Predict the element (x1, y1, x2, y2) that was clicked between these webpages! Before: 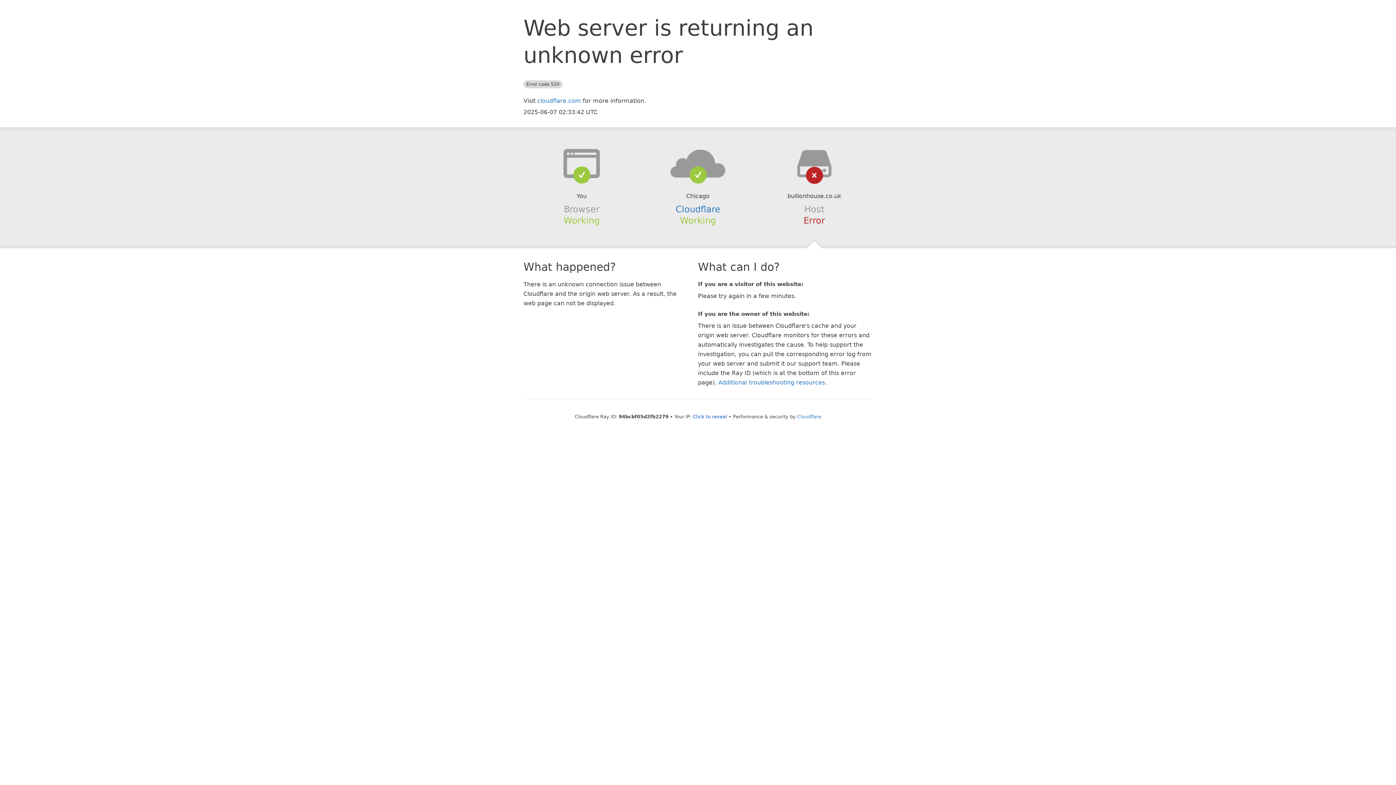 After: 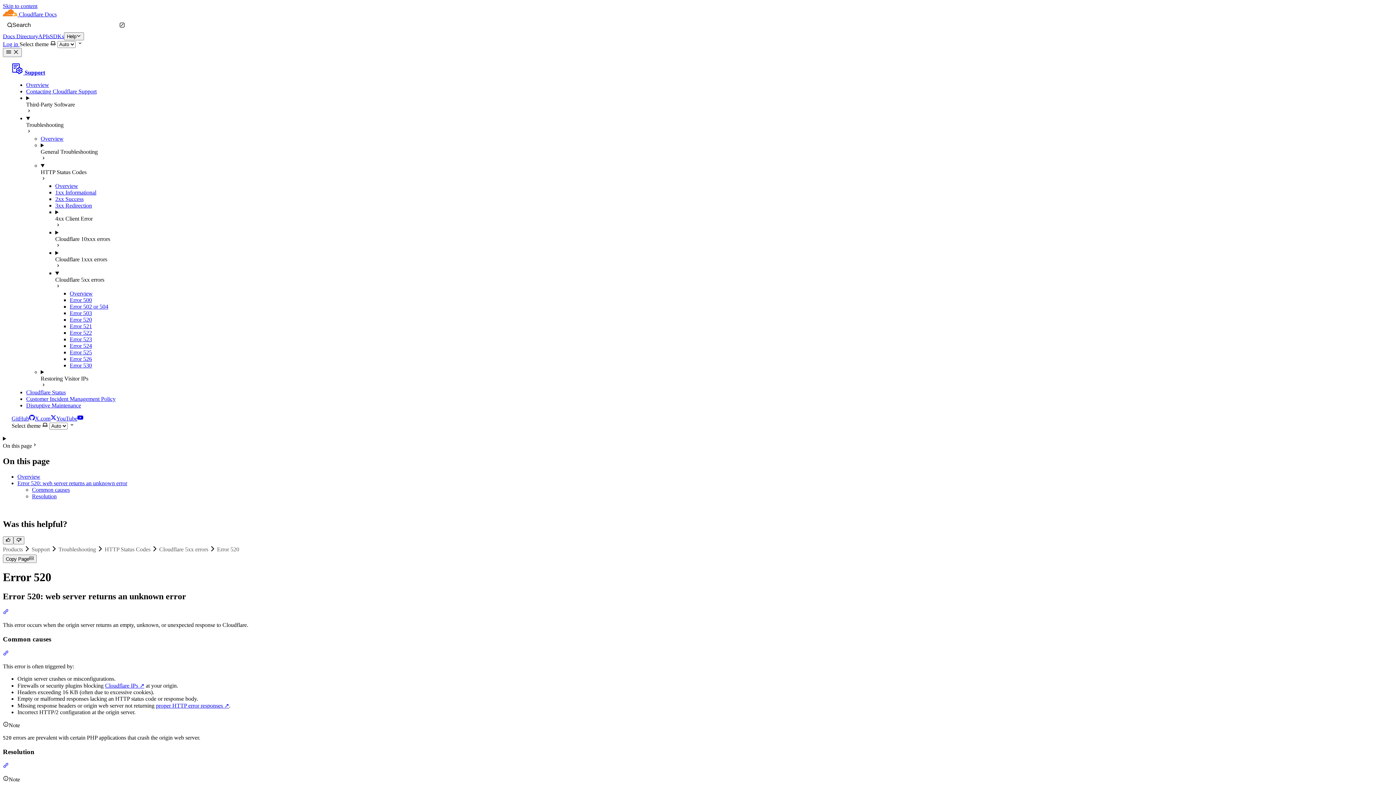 Action: bbox: (718, 379, 825, 386) label: Additional troubleshooting resources